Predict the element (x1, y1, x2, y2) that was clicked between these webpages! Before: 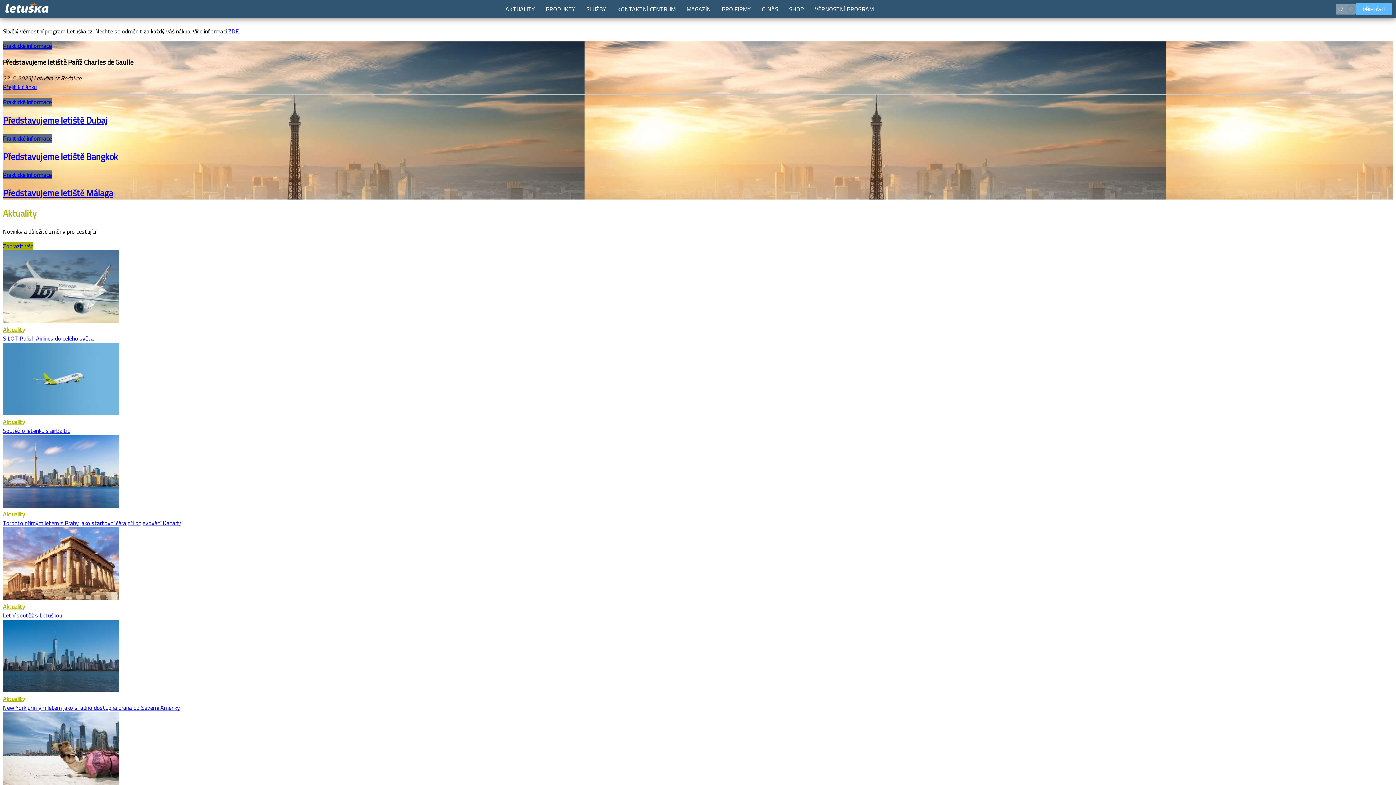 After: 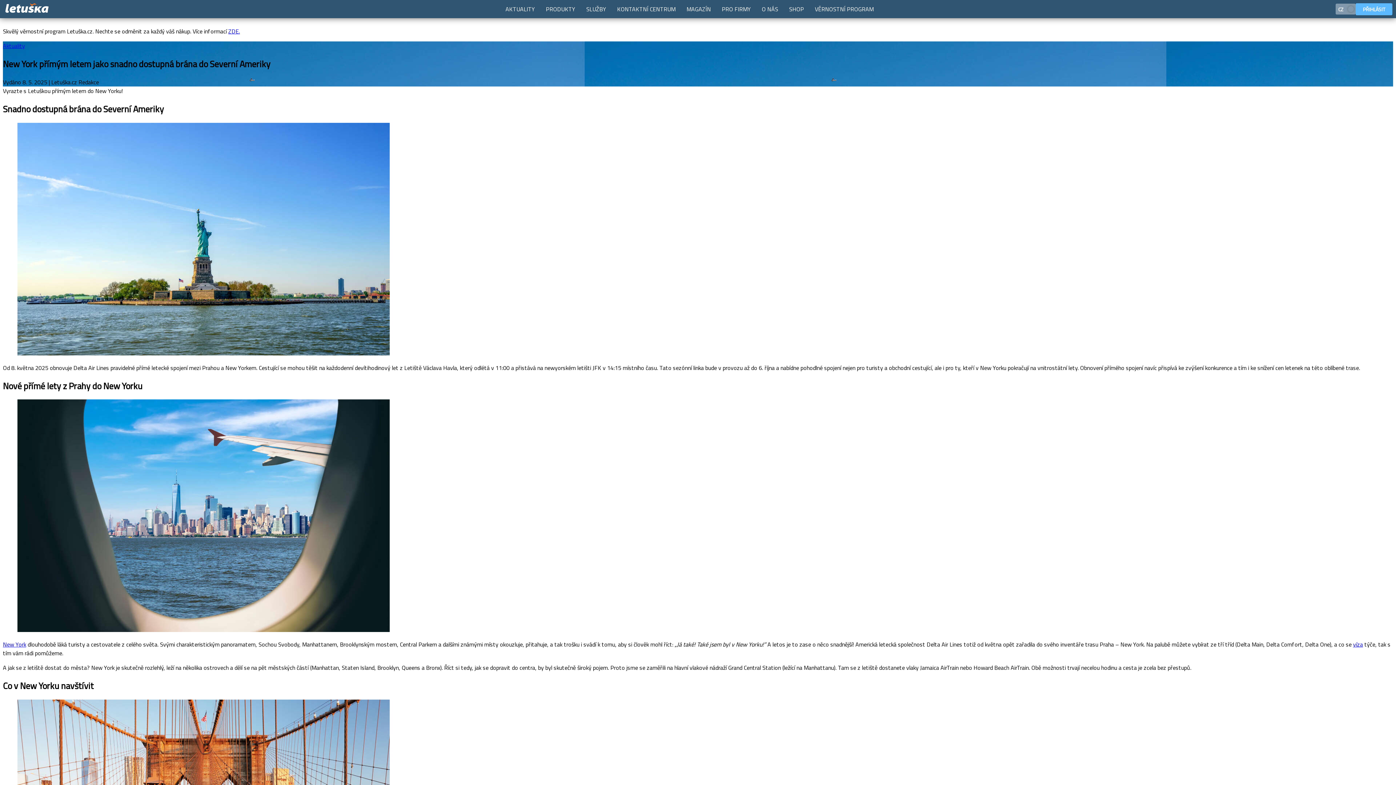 Action: bbox: (2, 703, 180, 712) label: New York přímým letem jako snadno dostupná brána do Severní Ameriky